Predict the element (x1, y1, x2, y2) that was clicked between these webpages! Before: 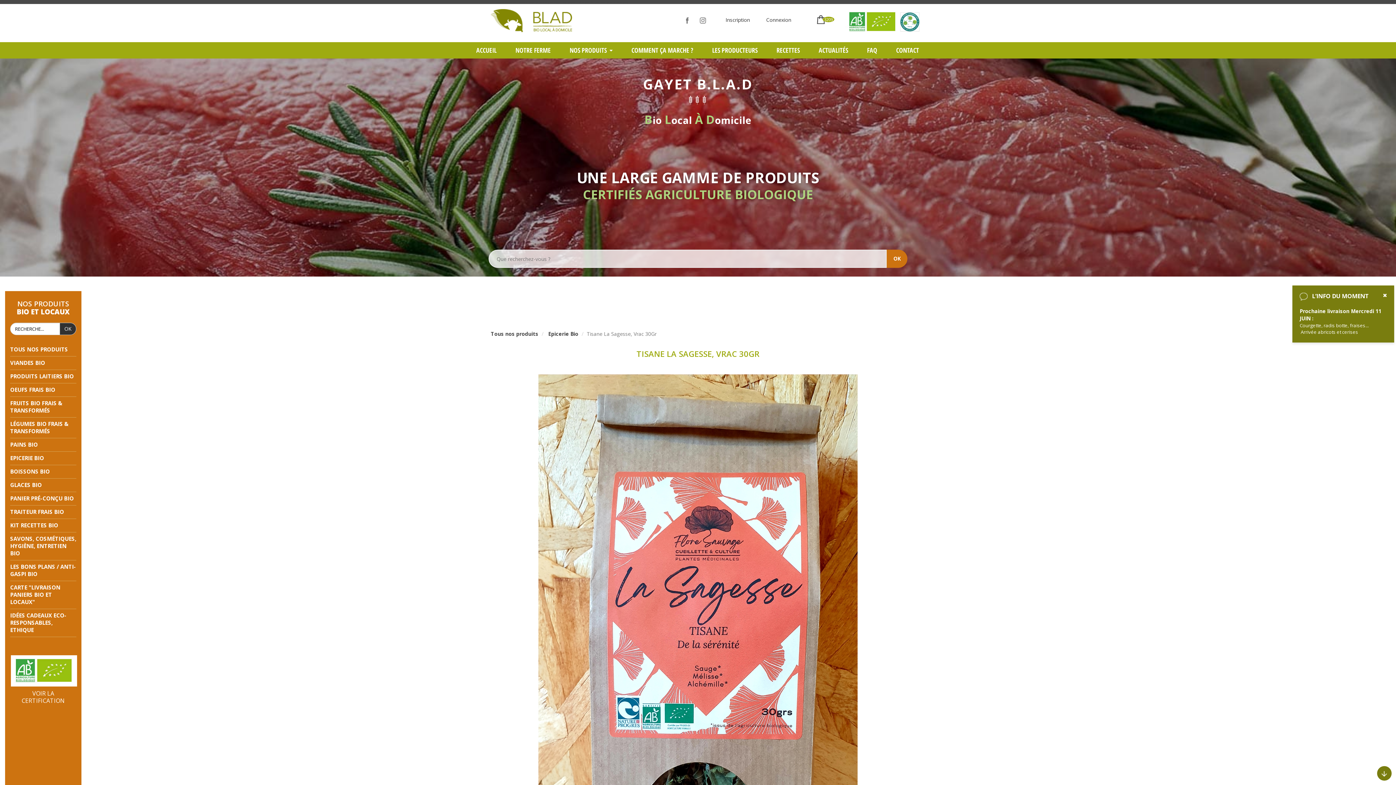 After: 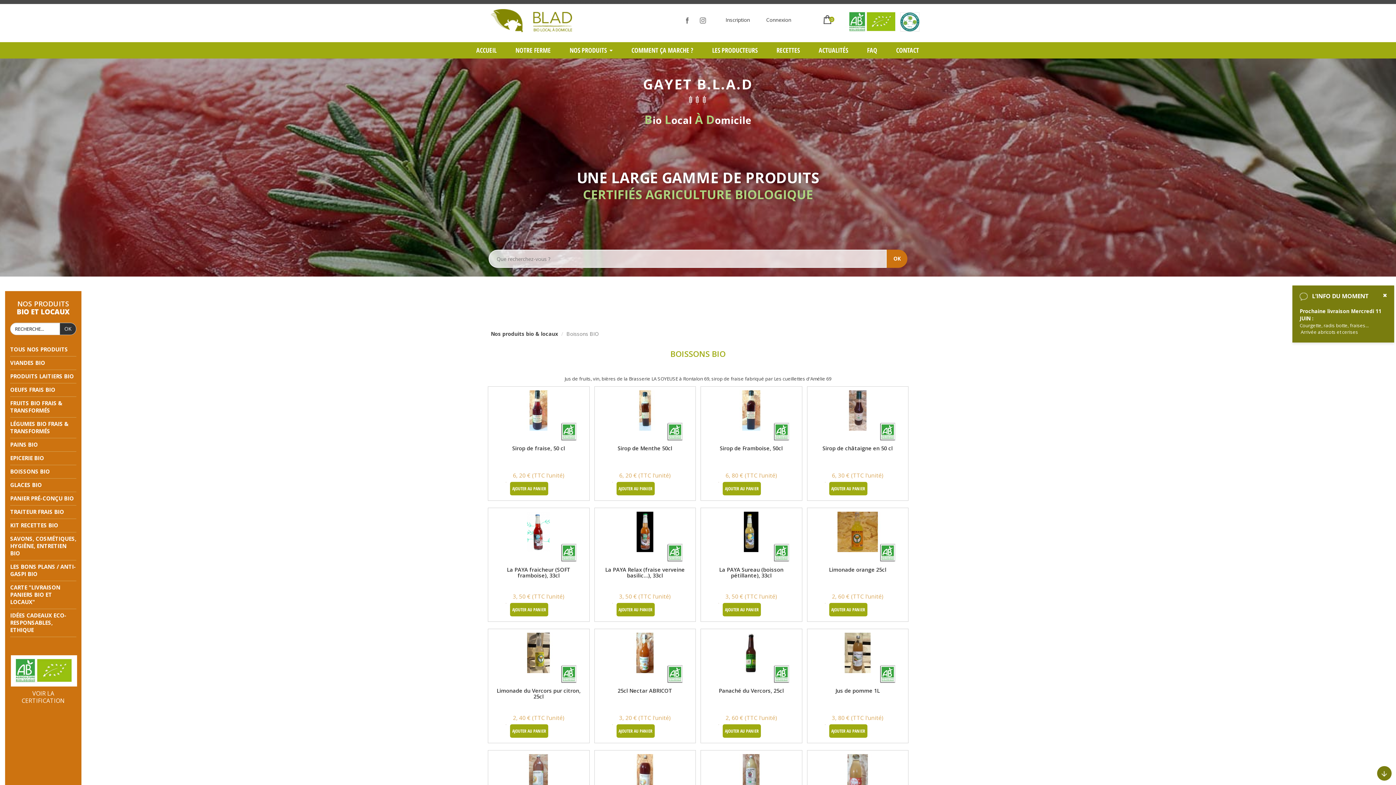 Action: bbox: (10, 467, 49, 475) label: BOISSONS BIO